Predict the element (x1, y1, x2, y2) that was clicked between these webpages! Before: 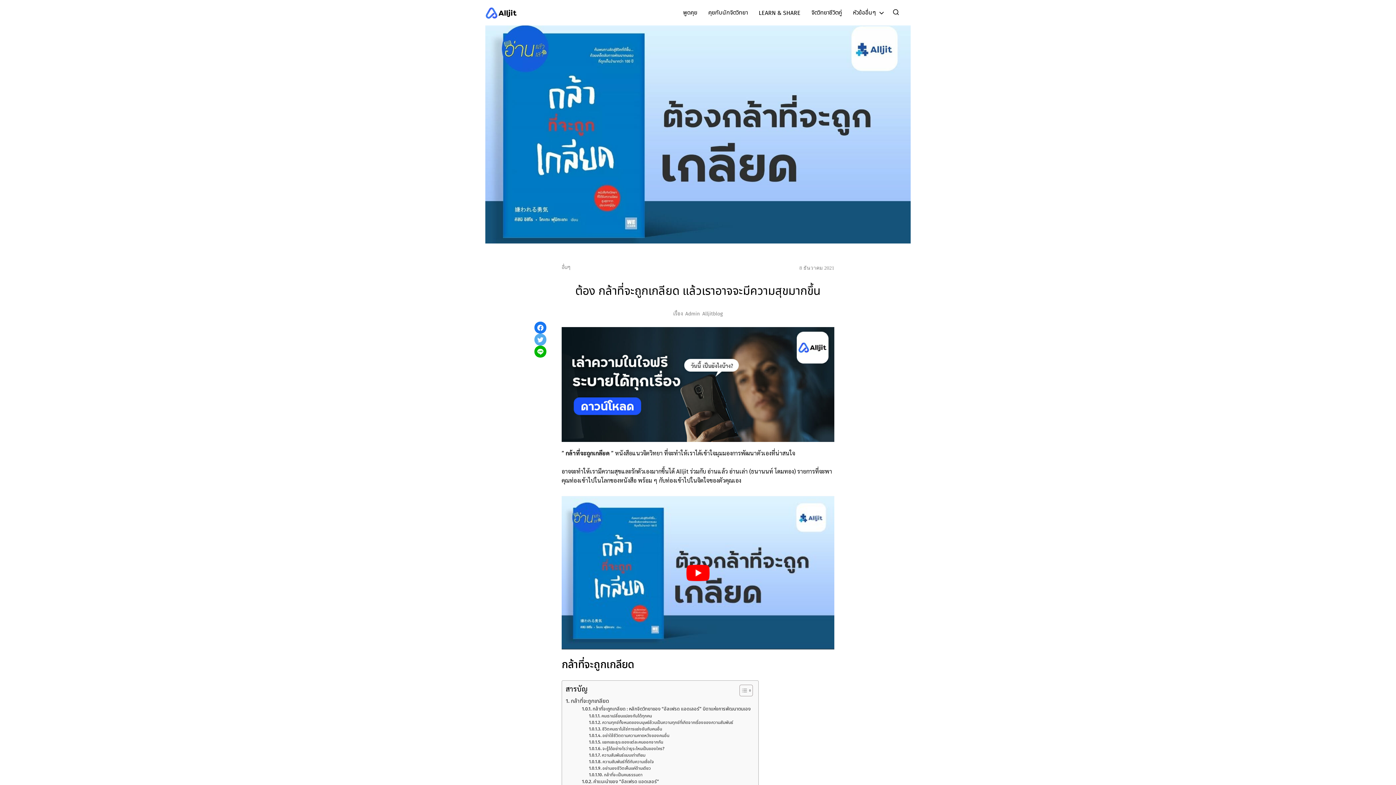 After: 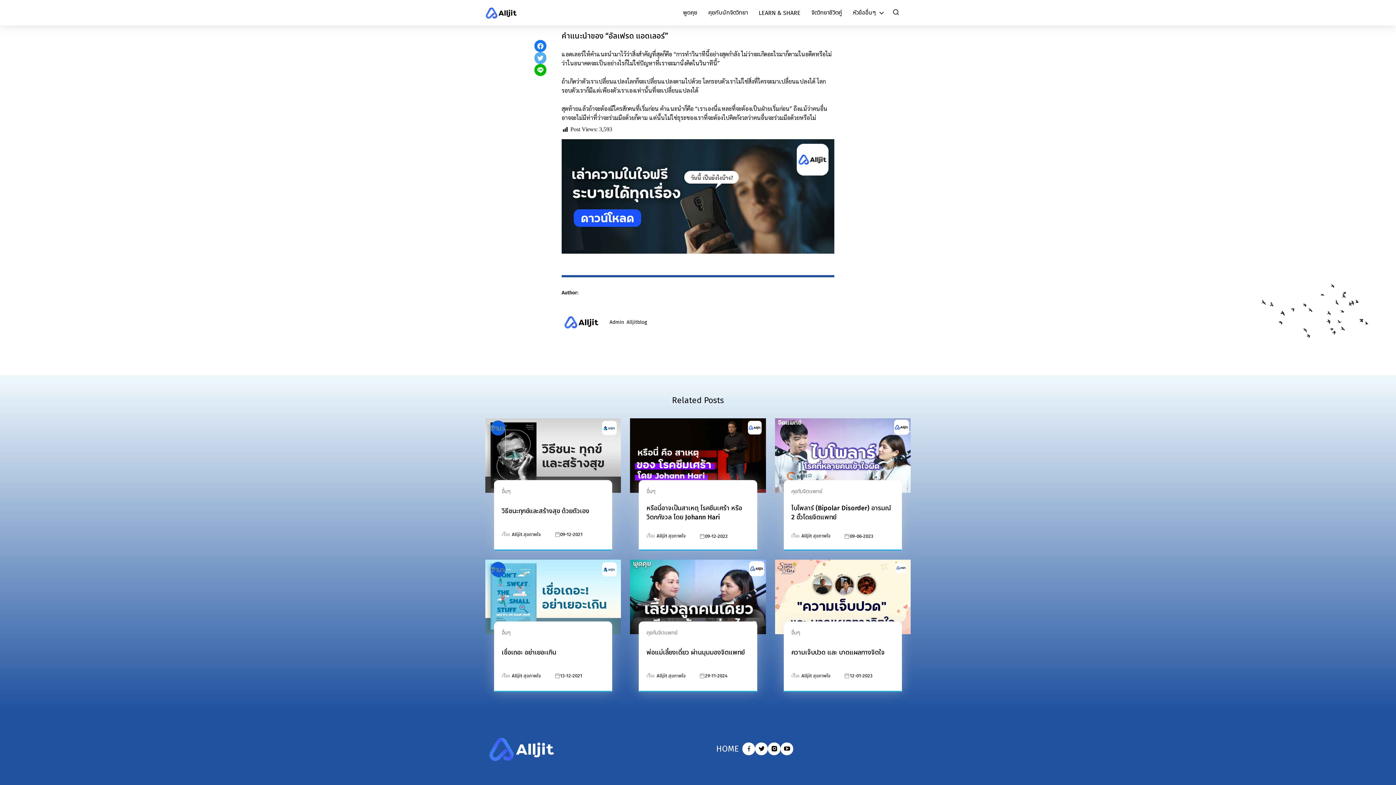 Action: label: กล้าที่จะเป็นคนธรรมดา bbox: (589, 771, 642, 778)